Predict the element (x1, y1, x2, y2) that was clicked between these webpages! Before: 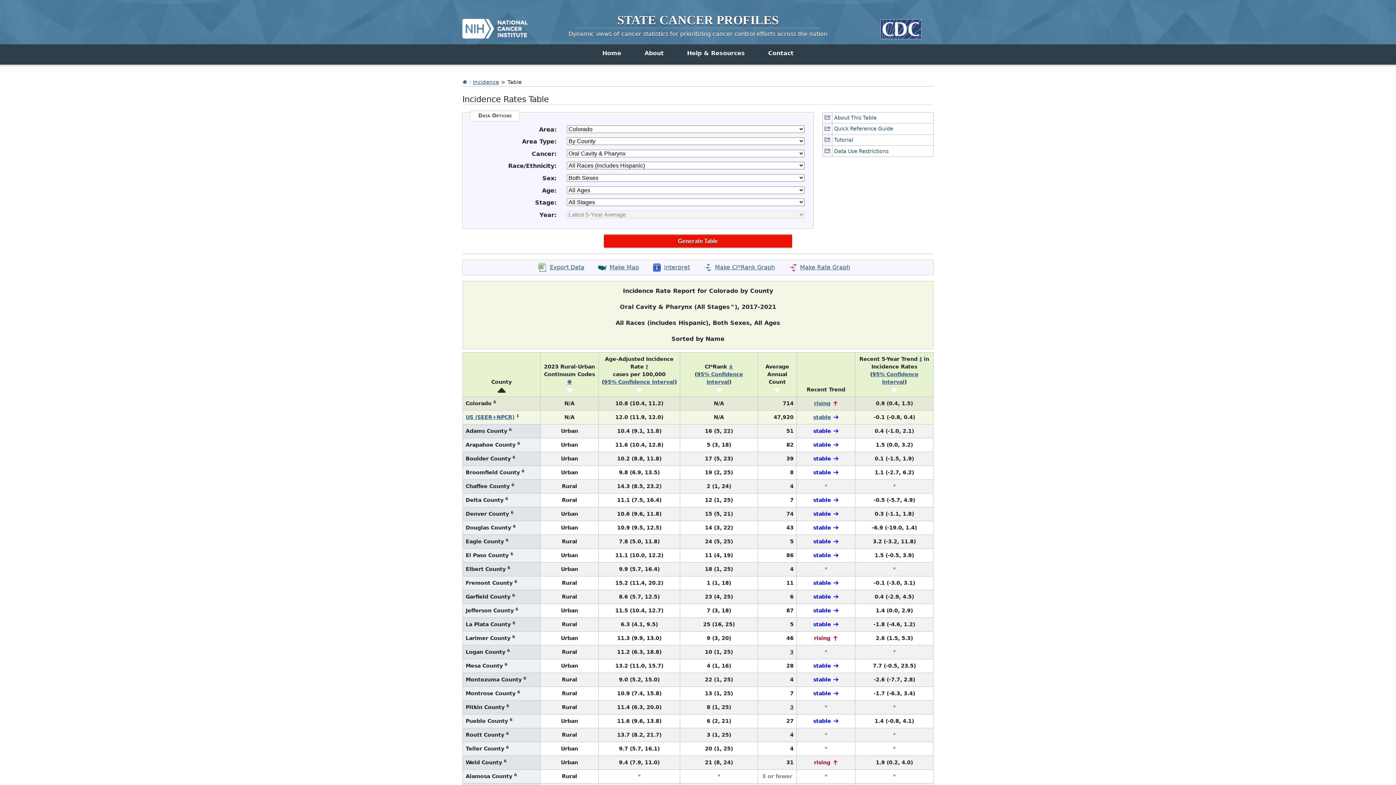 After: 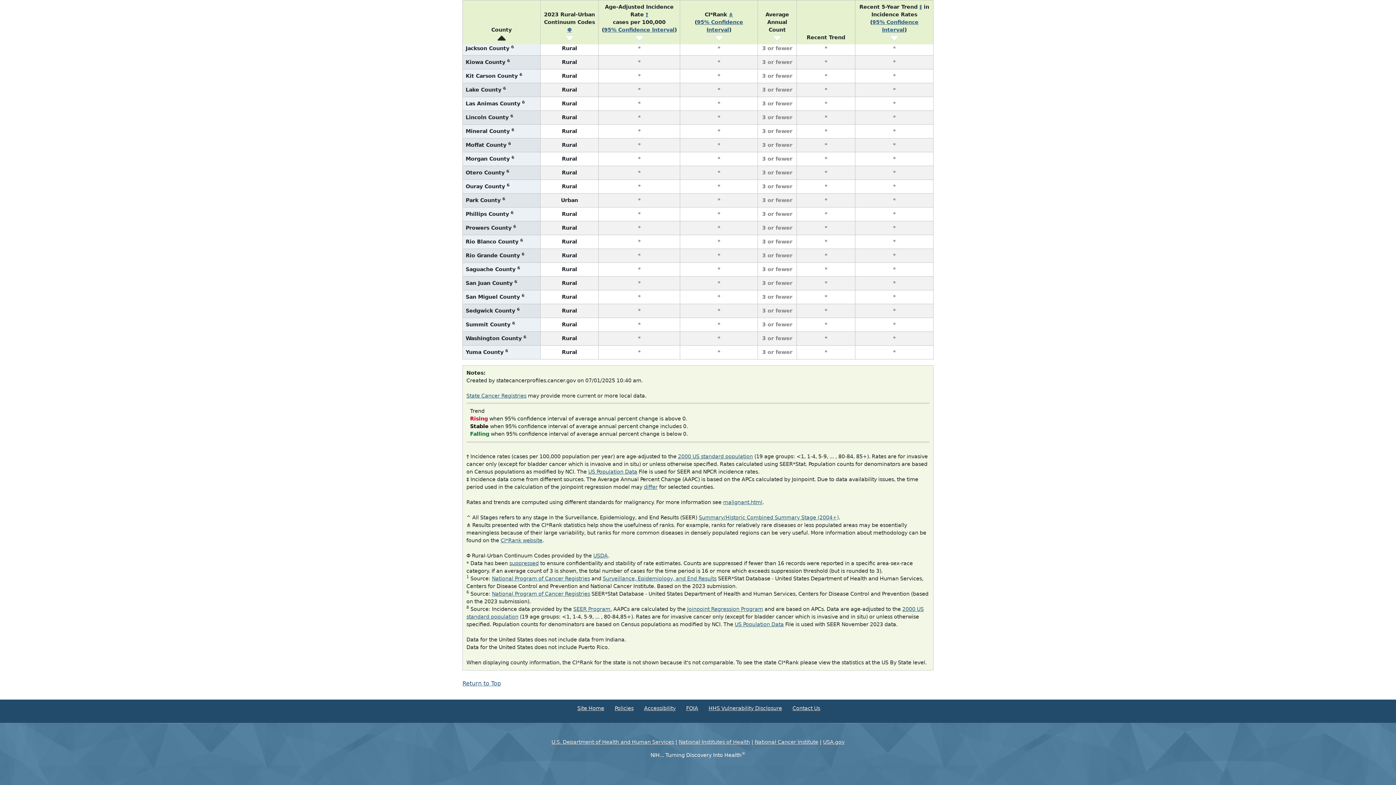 Action: bbox: (919, 356, 922, 362) label: ‡